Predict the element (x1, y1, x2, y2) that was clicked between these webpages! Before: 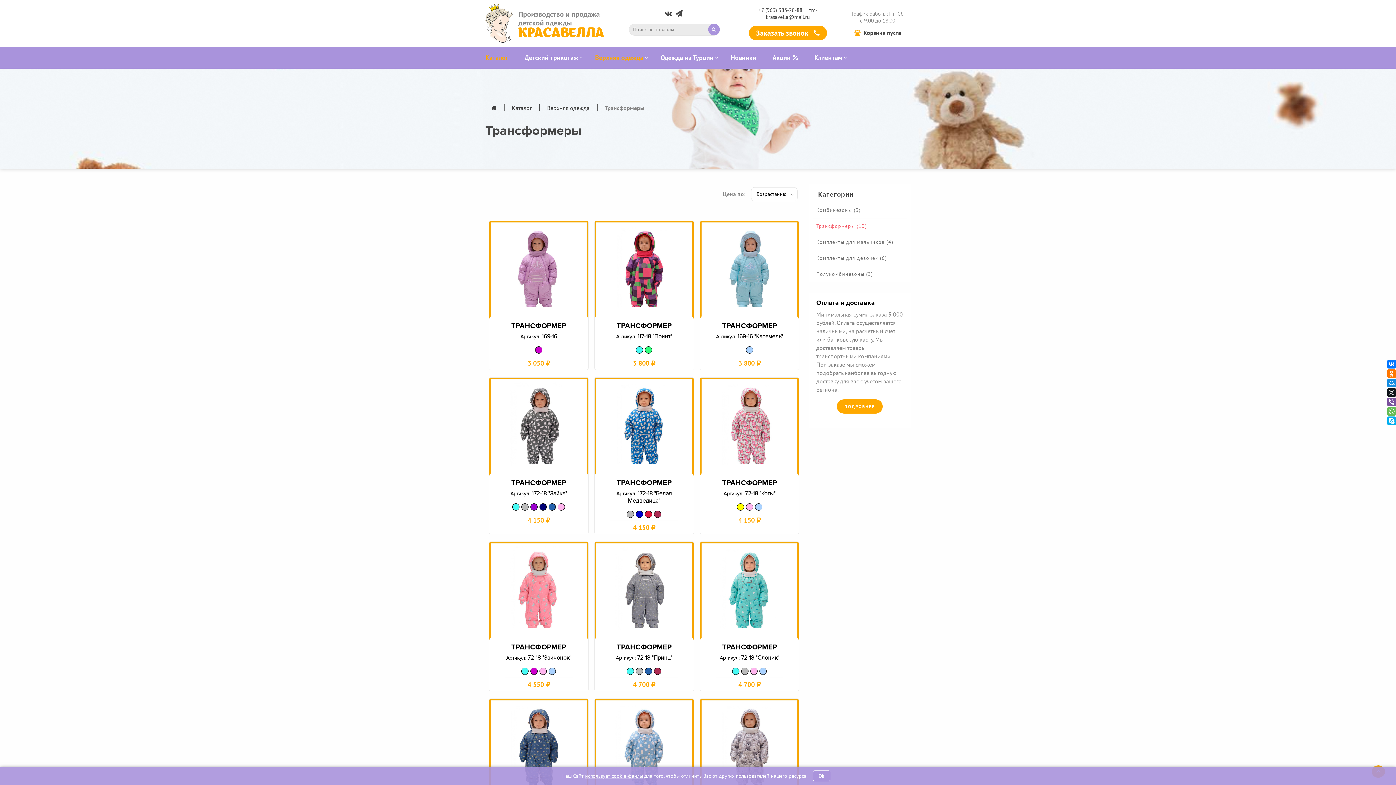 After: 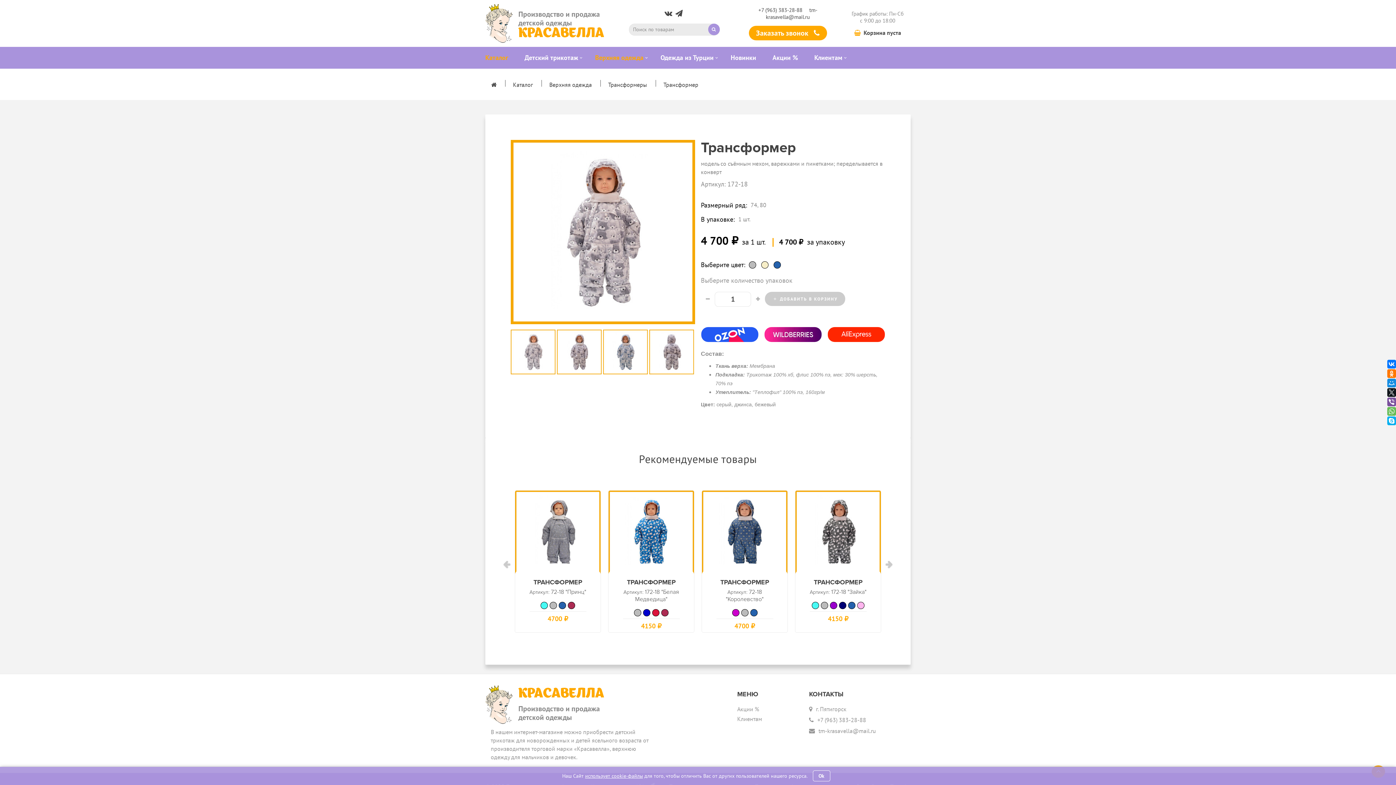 Action: bbox: (700, 699, 799, 798)